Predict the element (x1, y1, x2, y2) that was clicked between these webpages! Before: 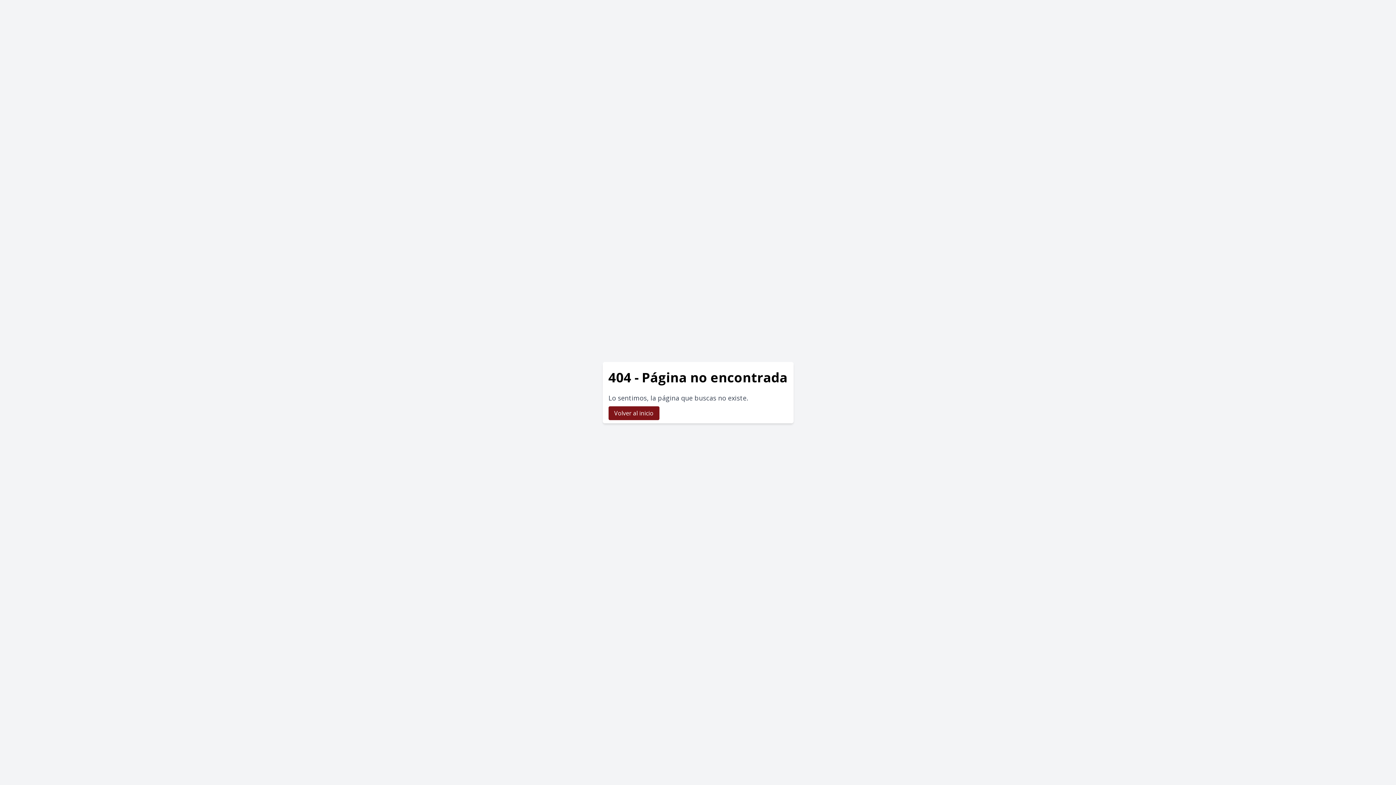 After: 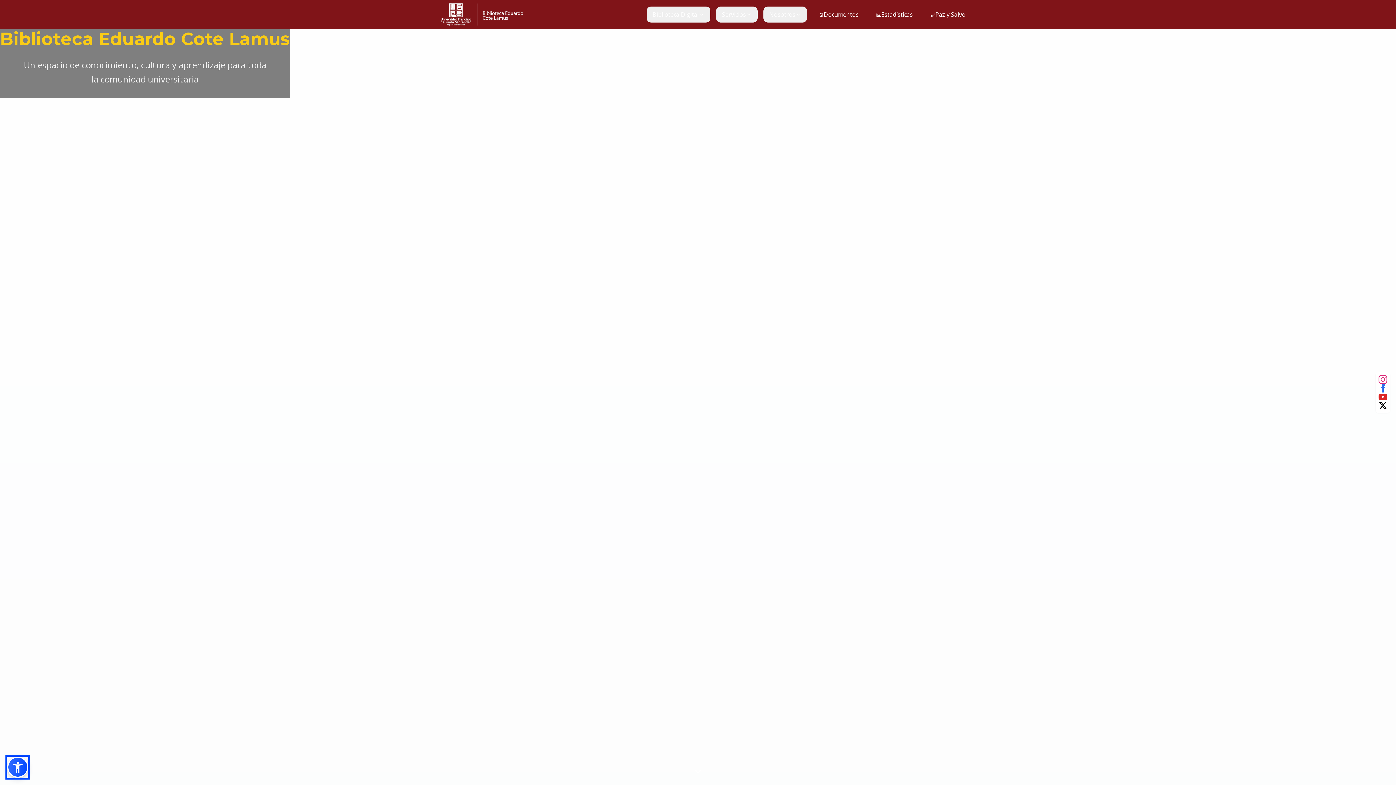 Action: bbox: (608, 406, 659, 420) label: Volver al inicio